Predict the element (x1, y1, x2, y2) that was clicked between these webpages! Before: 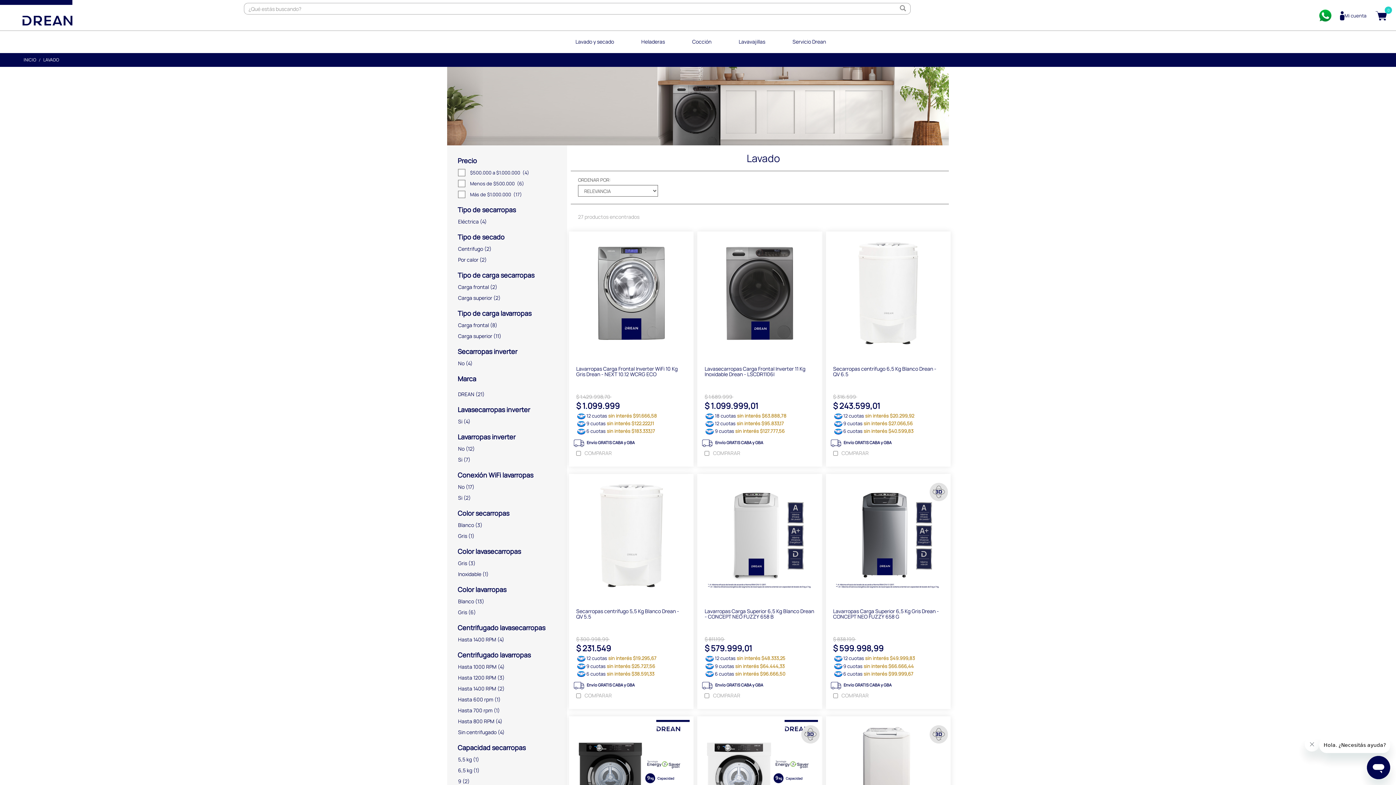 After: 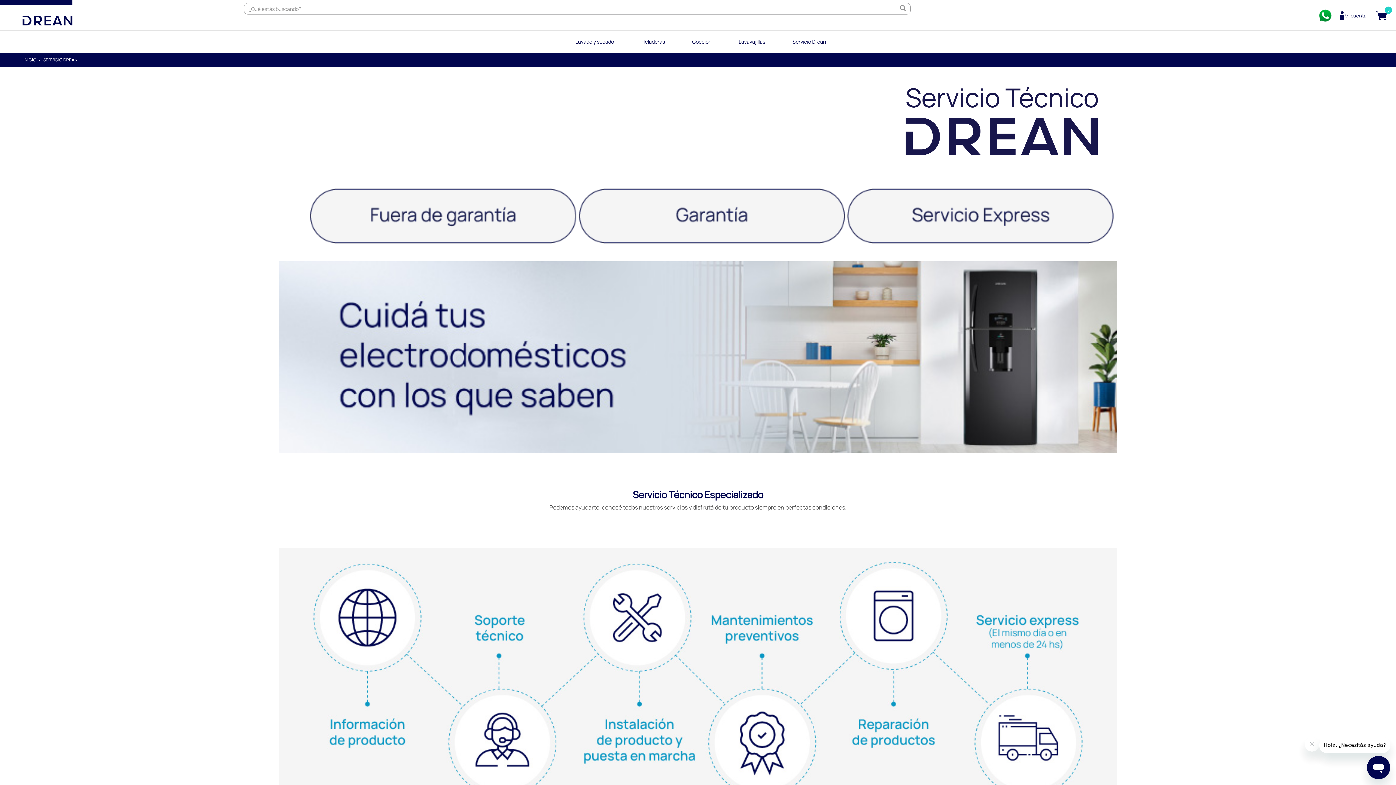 Action: bbox: (789, 34, 829, 49) label: Servicio Drean